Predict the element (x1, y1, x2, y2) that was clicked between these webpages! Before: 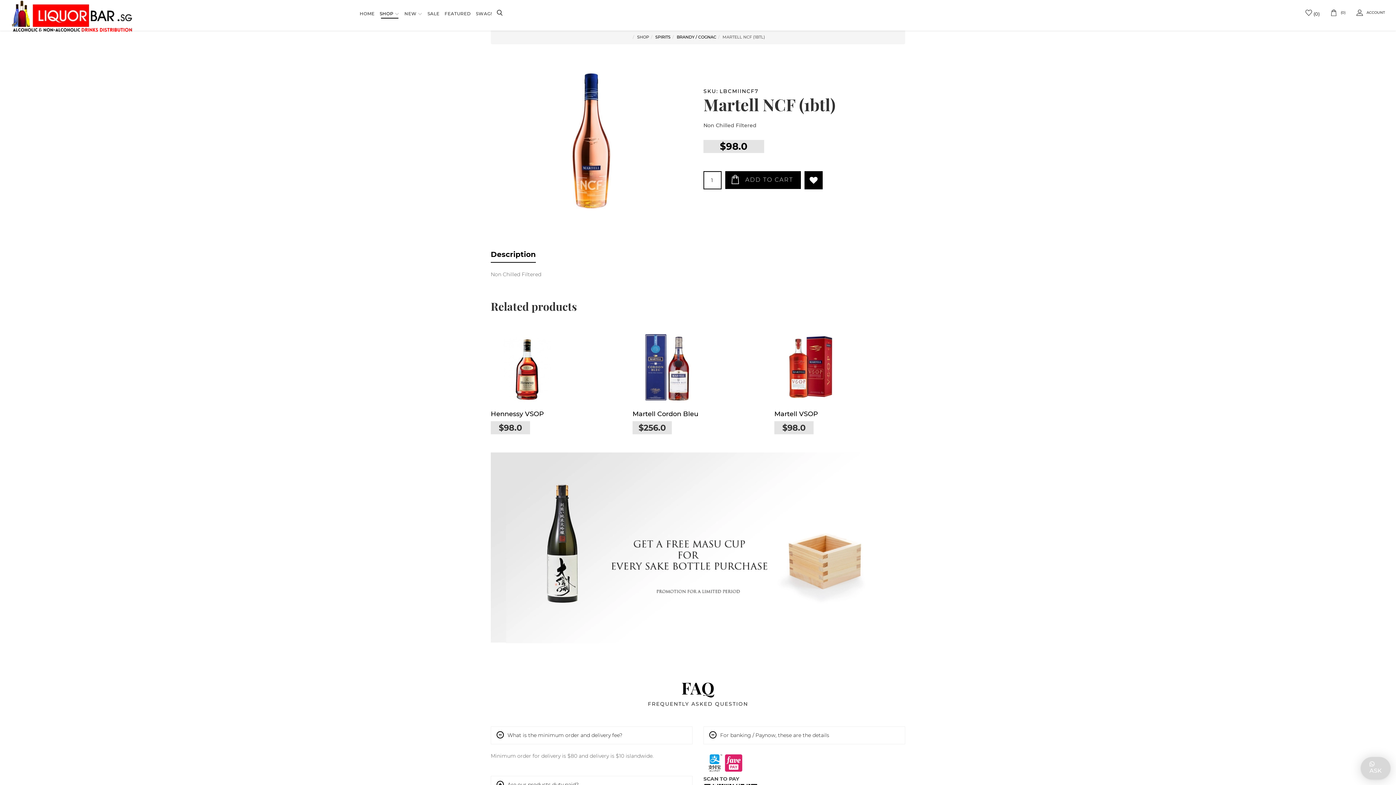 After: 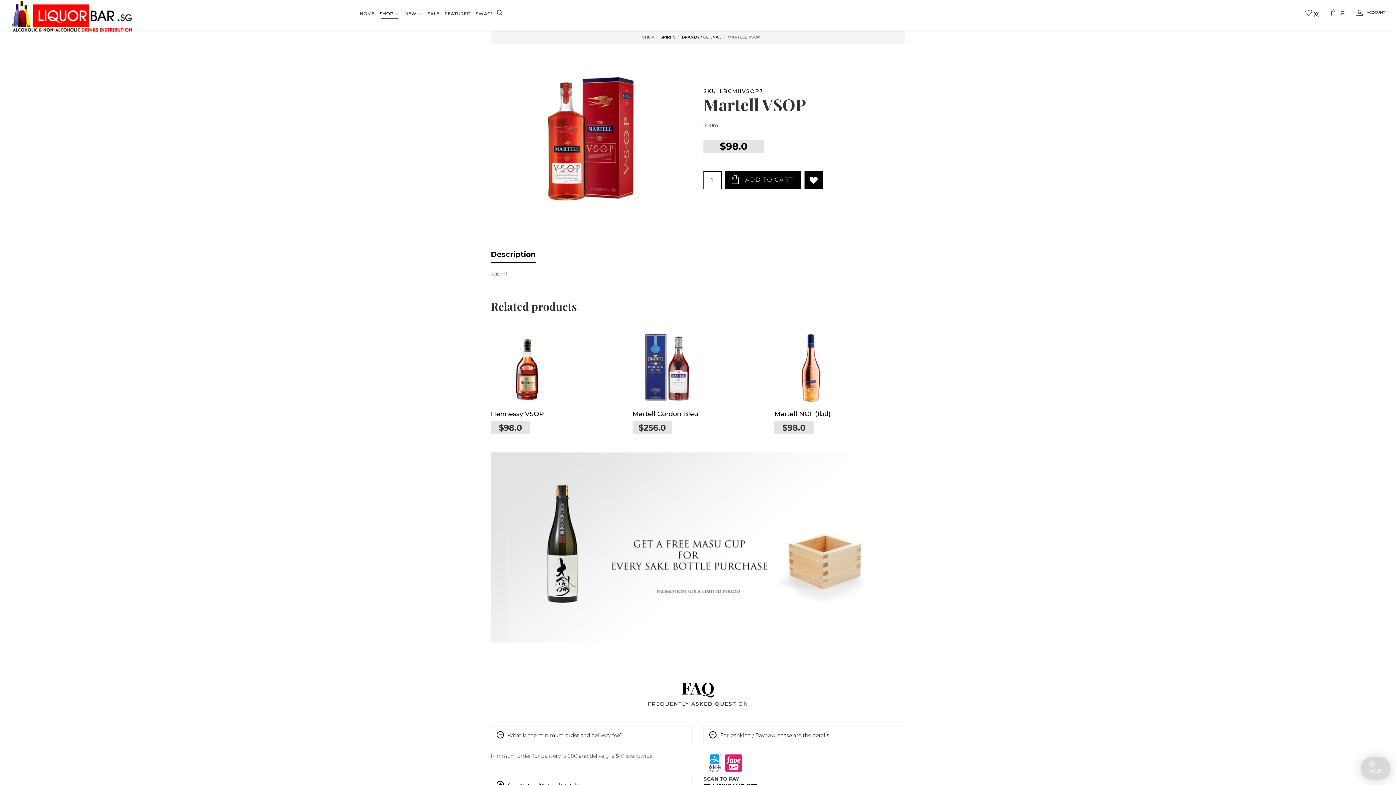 Action: label: Martell VSOP bbox: (774, 410, 818, 418)